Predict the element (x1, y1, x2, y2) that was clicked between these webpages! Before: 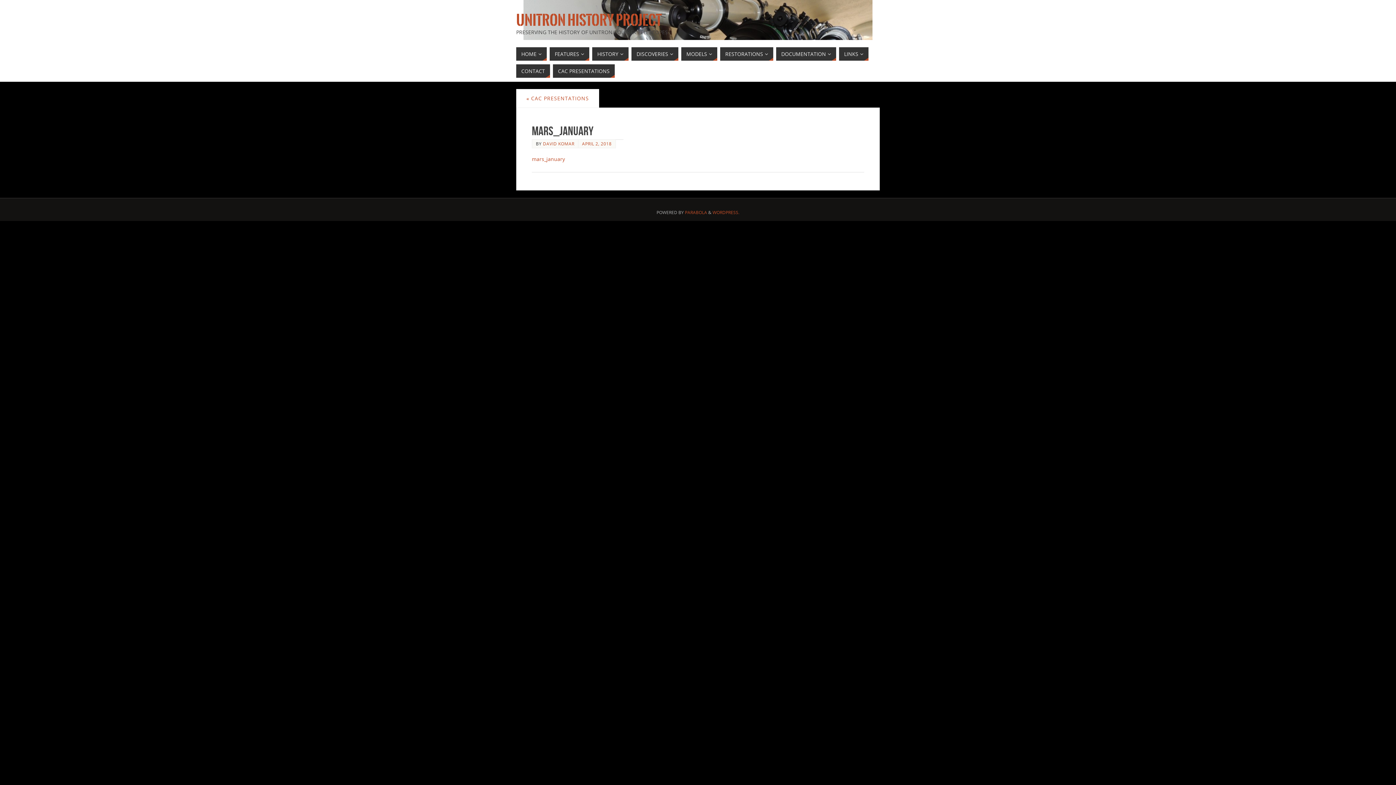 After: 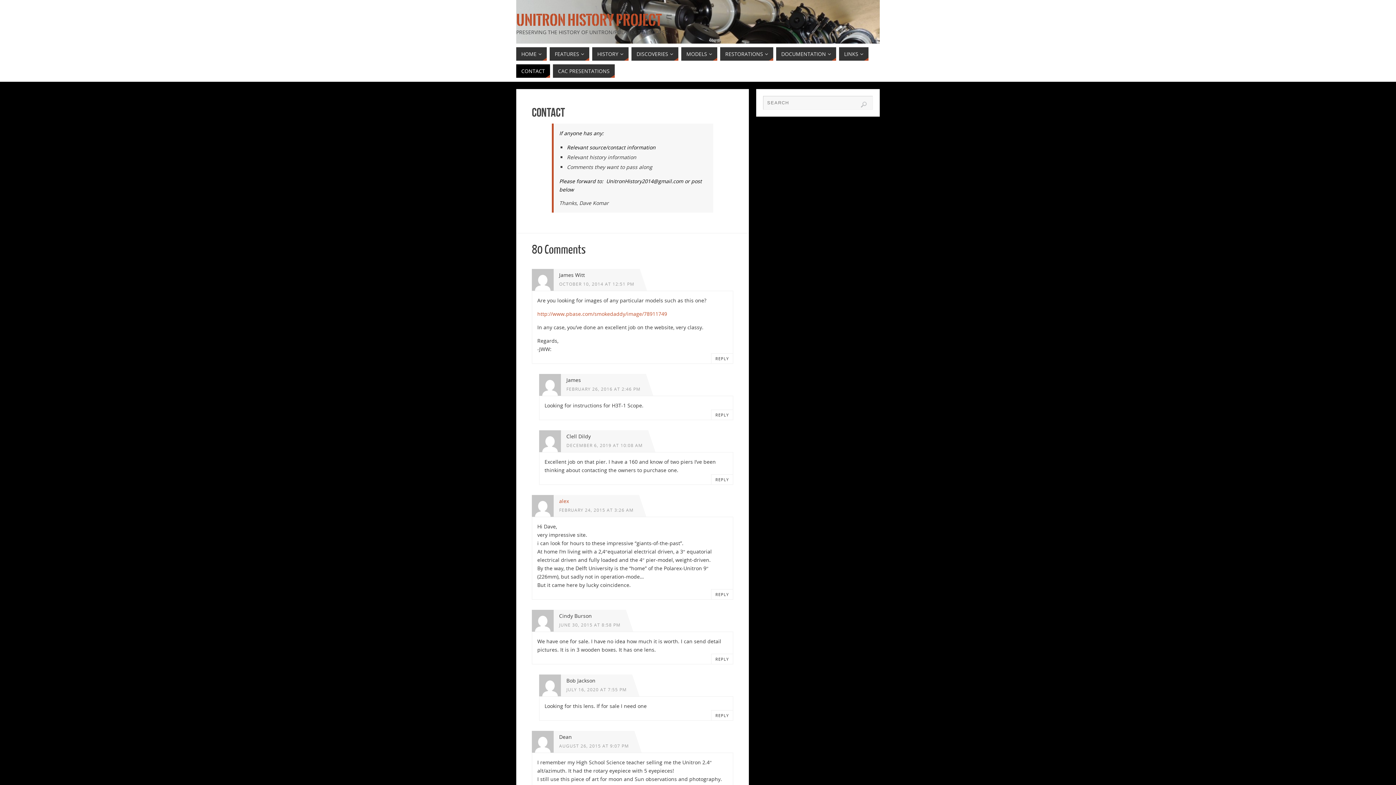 Action: label: CONTACT bbox: (516, 64, 550, 77)